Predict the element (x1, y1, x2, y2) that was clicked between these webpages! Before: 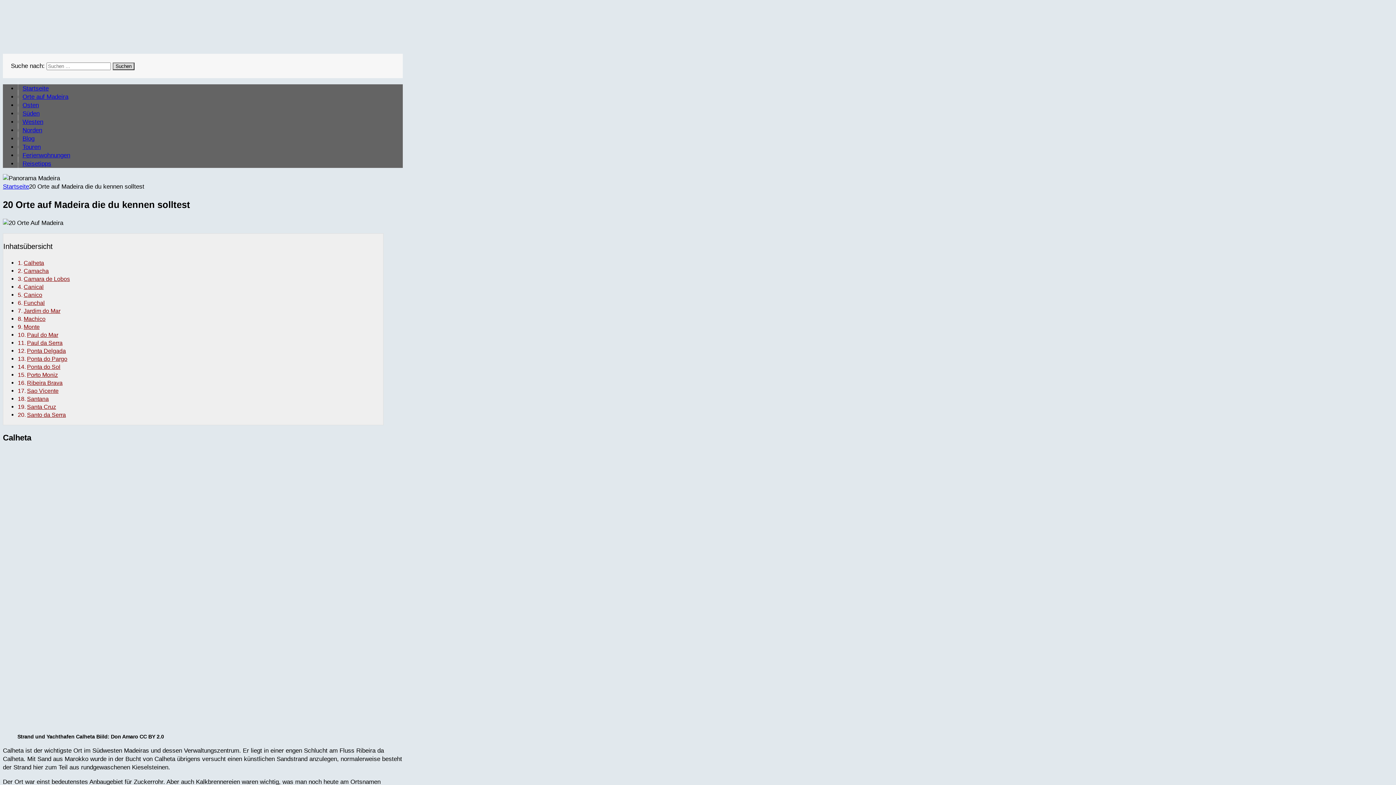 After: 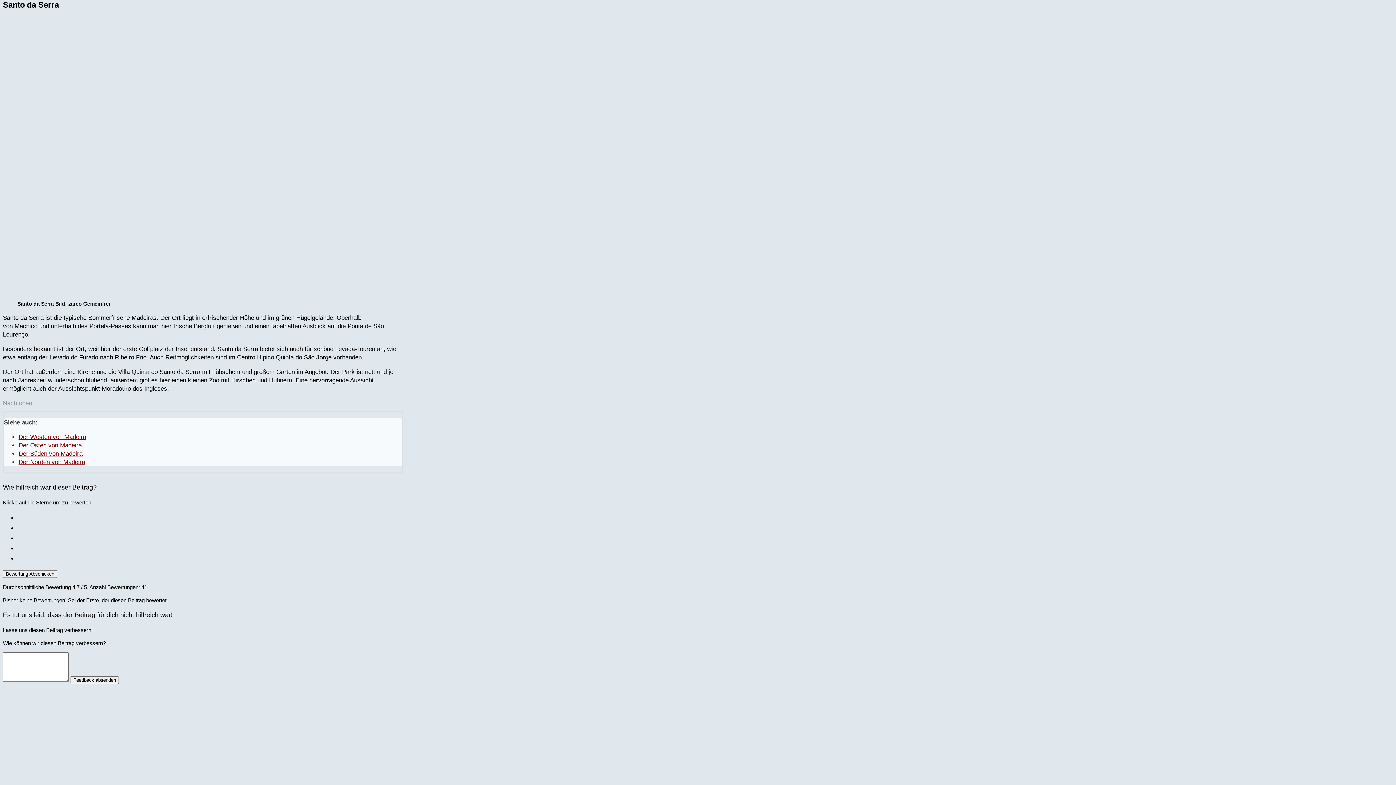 Action: label: Santo da Serra bbox: (26, 411, 65, 418)